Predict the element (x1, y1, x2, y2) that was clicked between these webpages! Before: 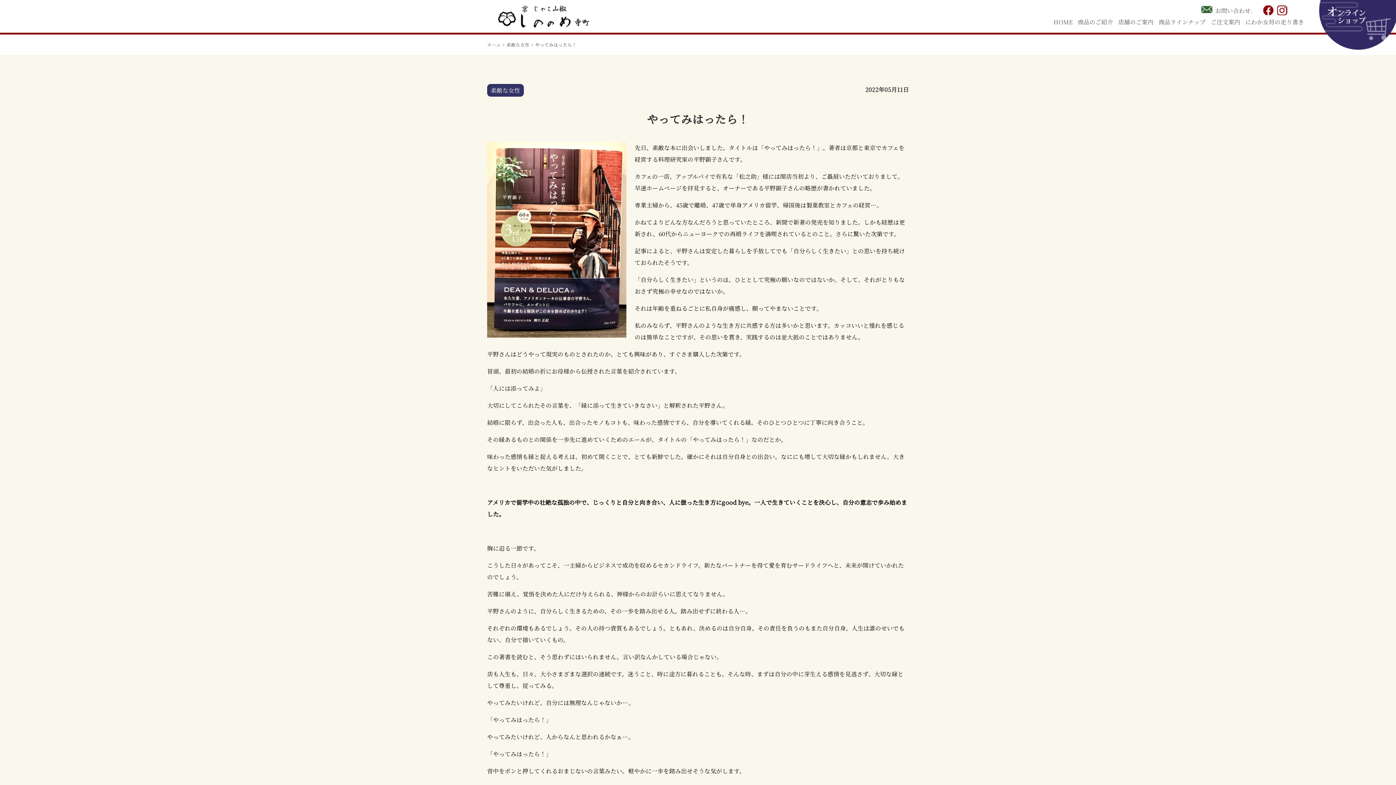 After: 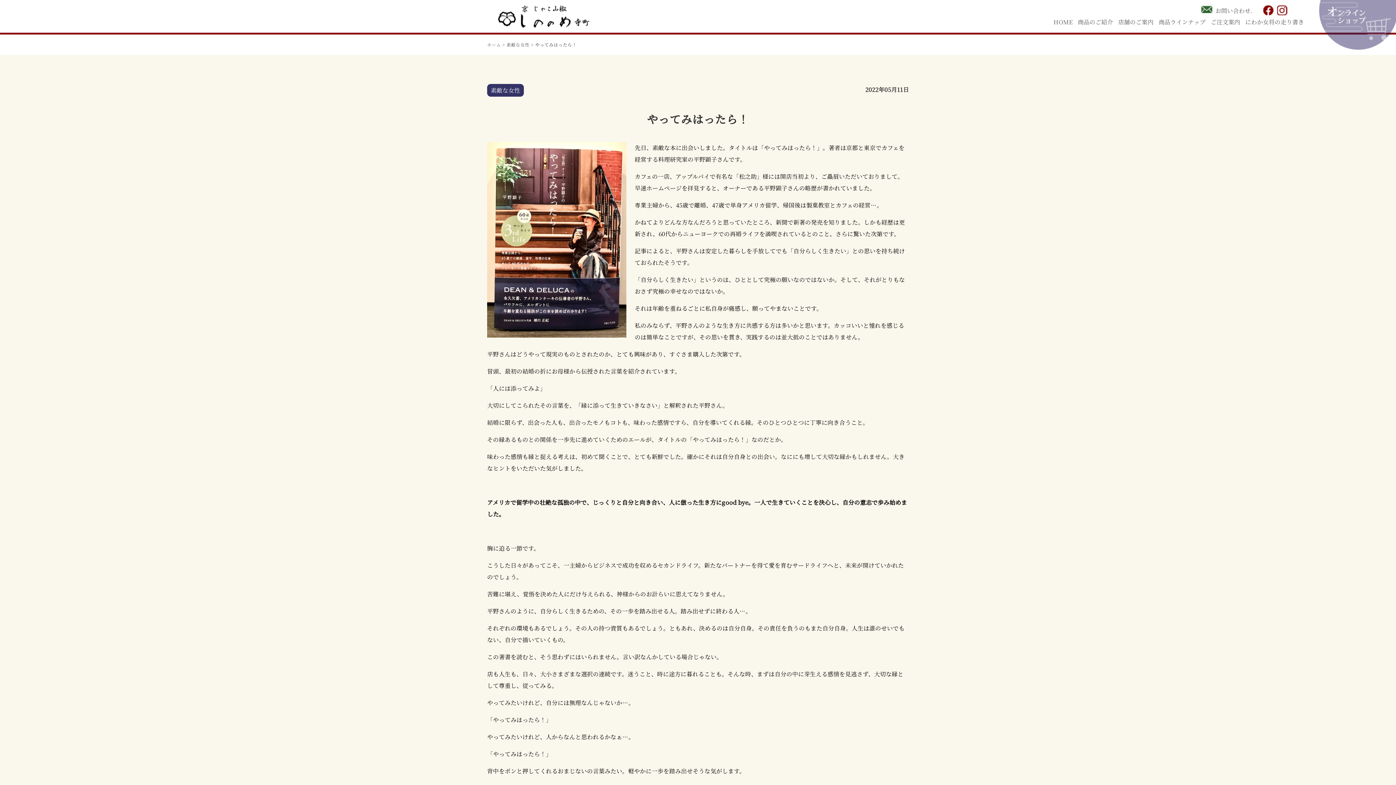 Action: bbox: (1319, 43, 1396, 51)